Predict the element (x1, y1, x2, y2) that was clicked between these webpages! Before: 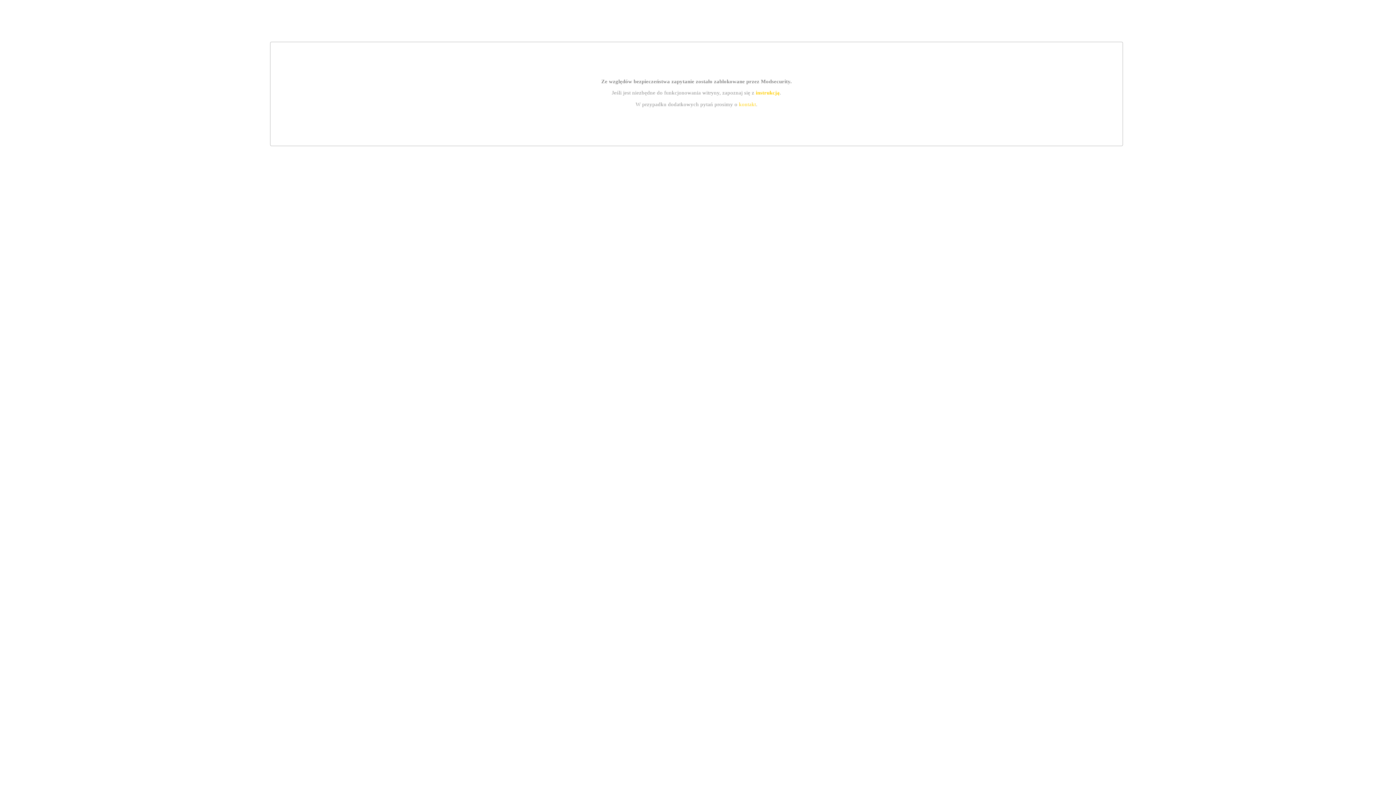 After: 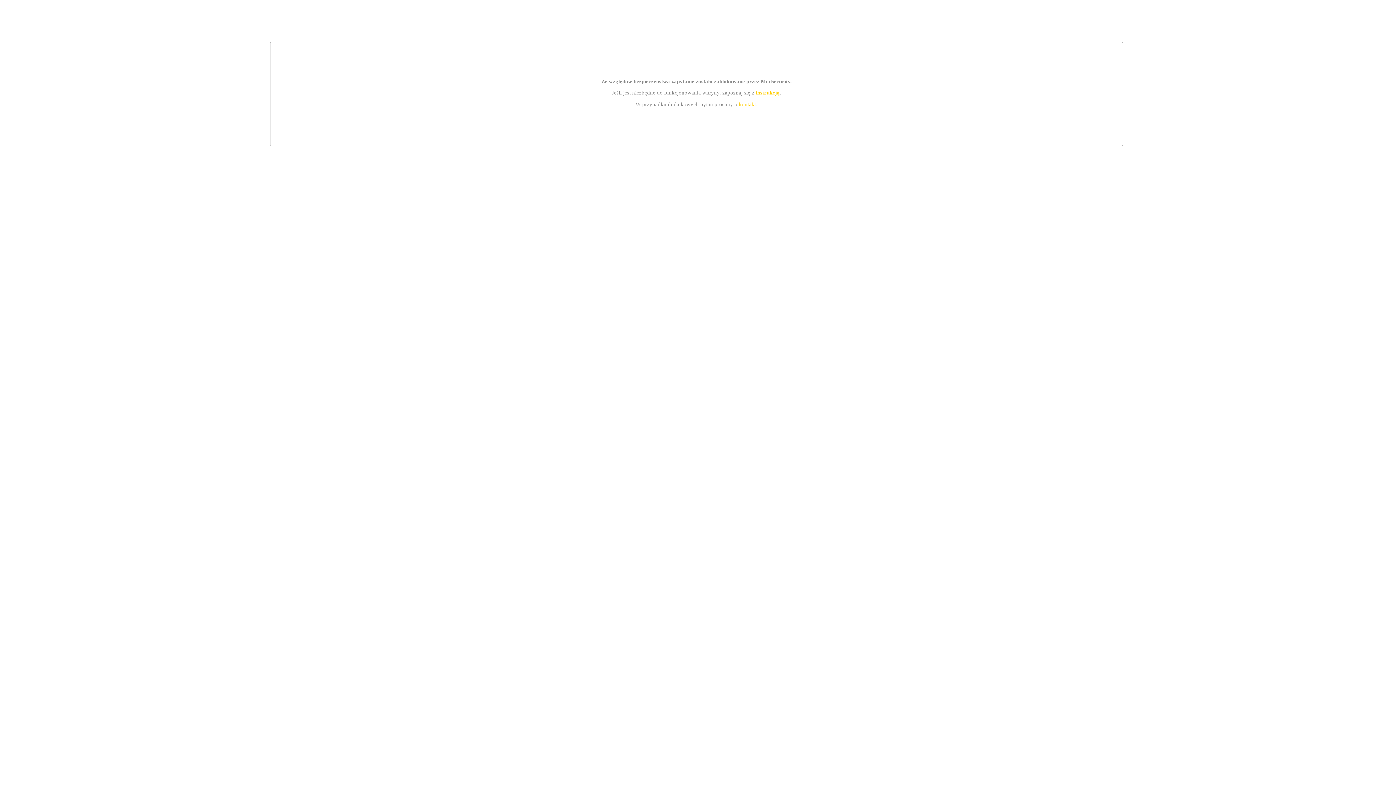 Action: bbox: (755, 89, 779, 95) label: instrukcją